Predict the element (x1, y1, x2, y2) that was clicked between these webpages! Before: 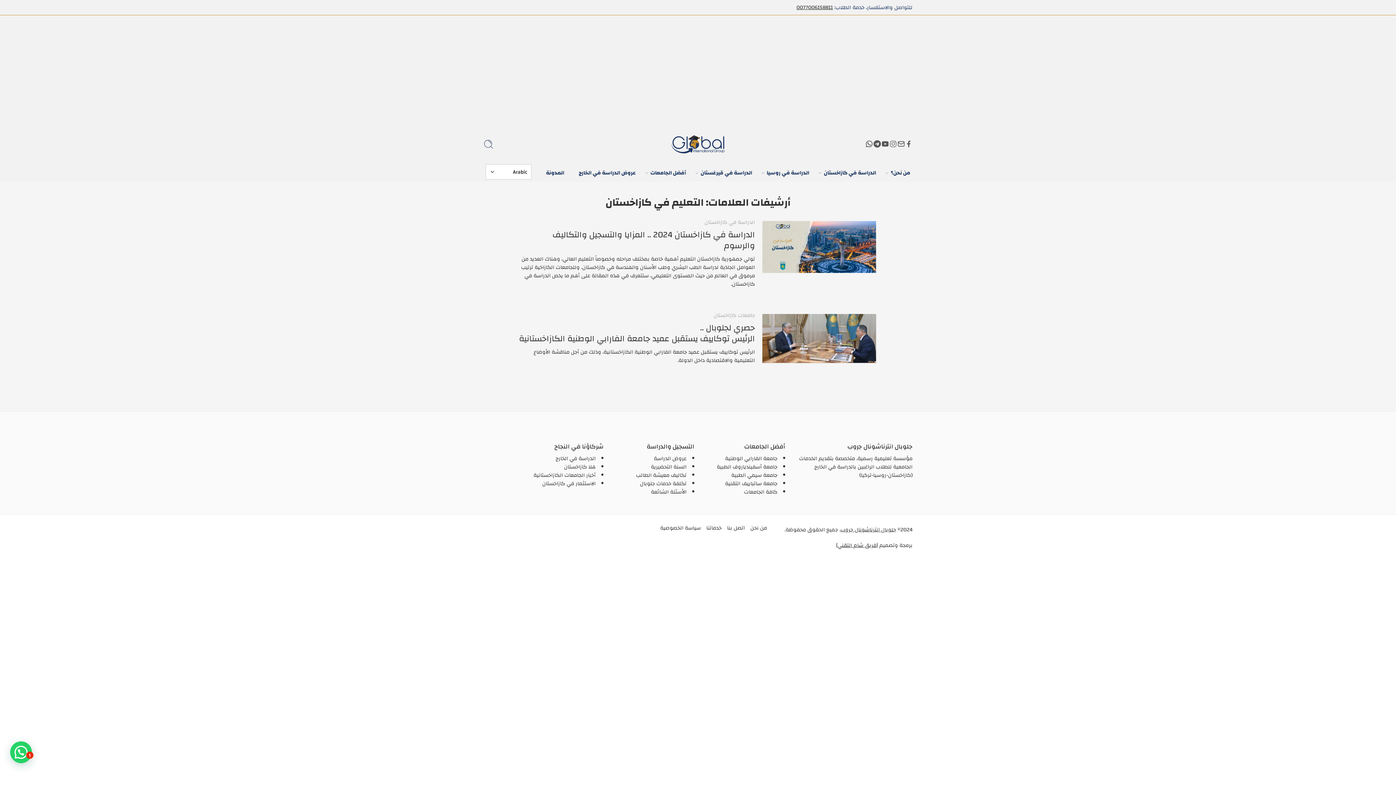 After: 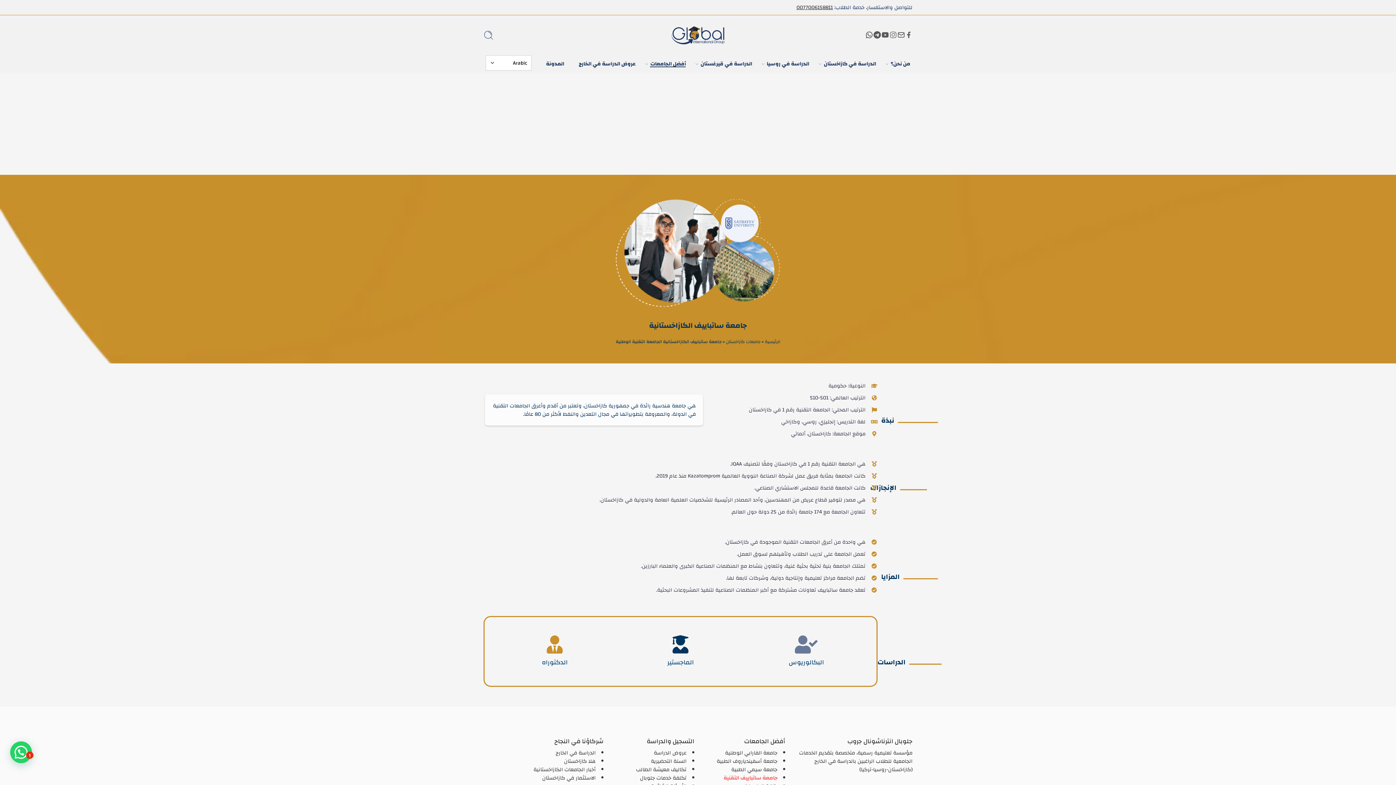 Action: bbox: (725, 478, 777, 488) label: جامعة ساتباييف التقنية